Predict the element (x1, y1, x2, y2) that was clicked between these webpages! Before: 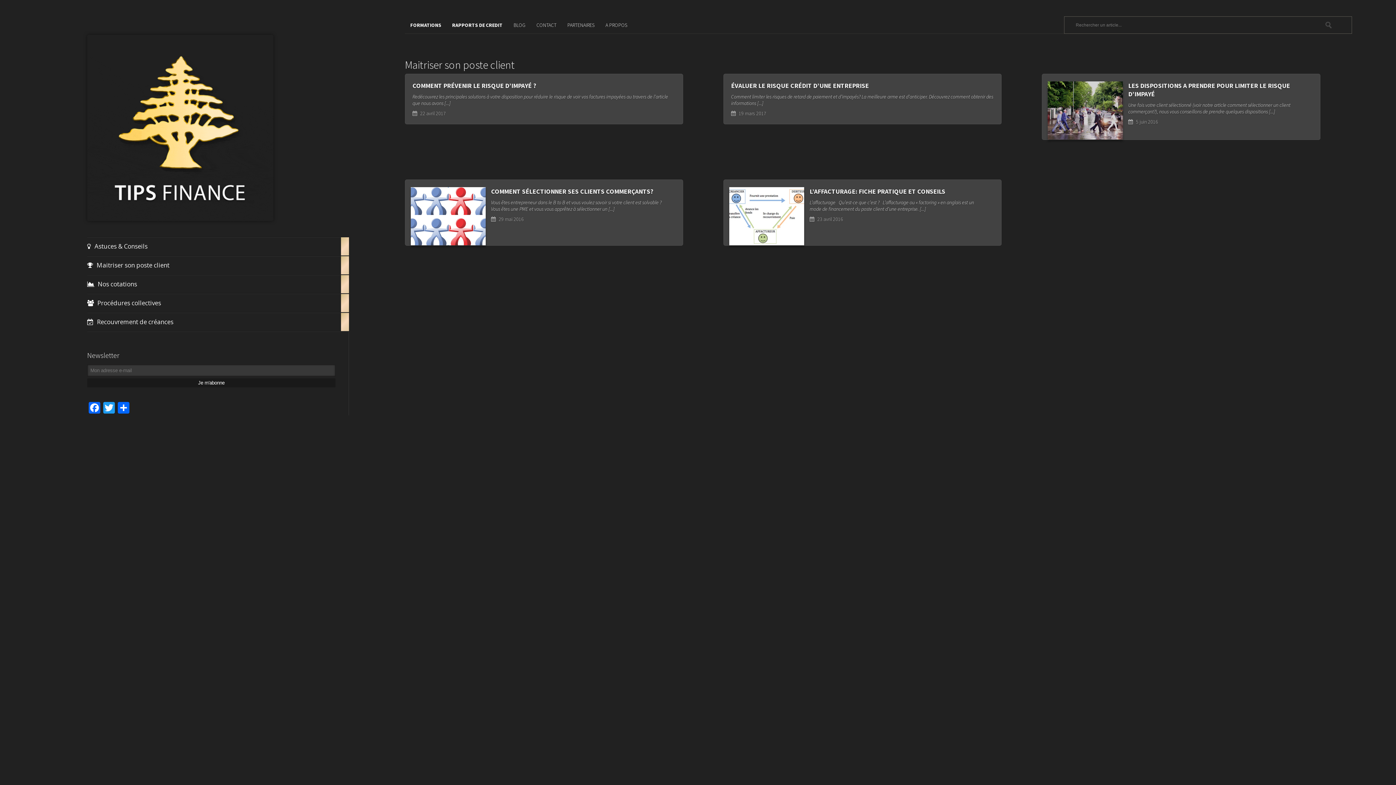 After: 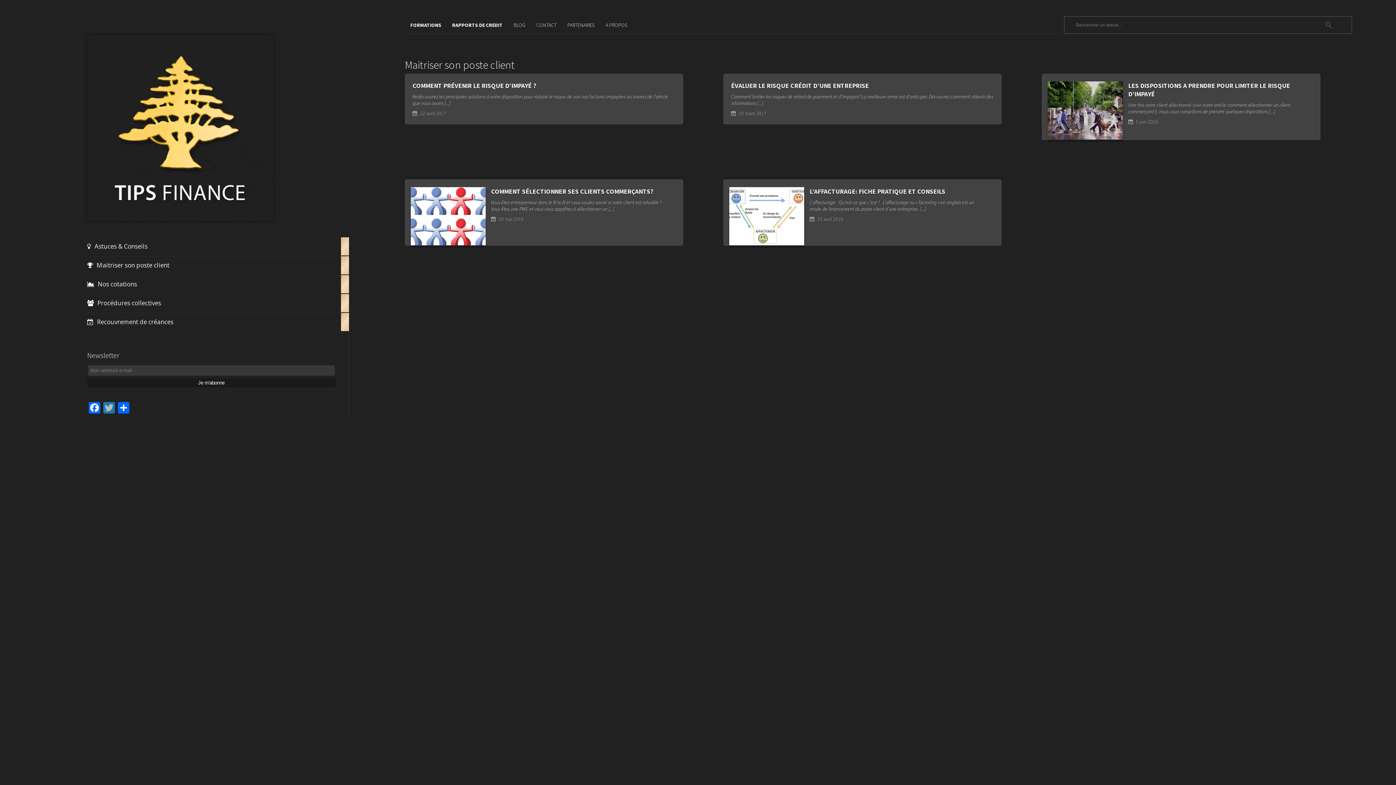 Action: bbox: (101, 402, 116, 415) label: Twitter